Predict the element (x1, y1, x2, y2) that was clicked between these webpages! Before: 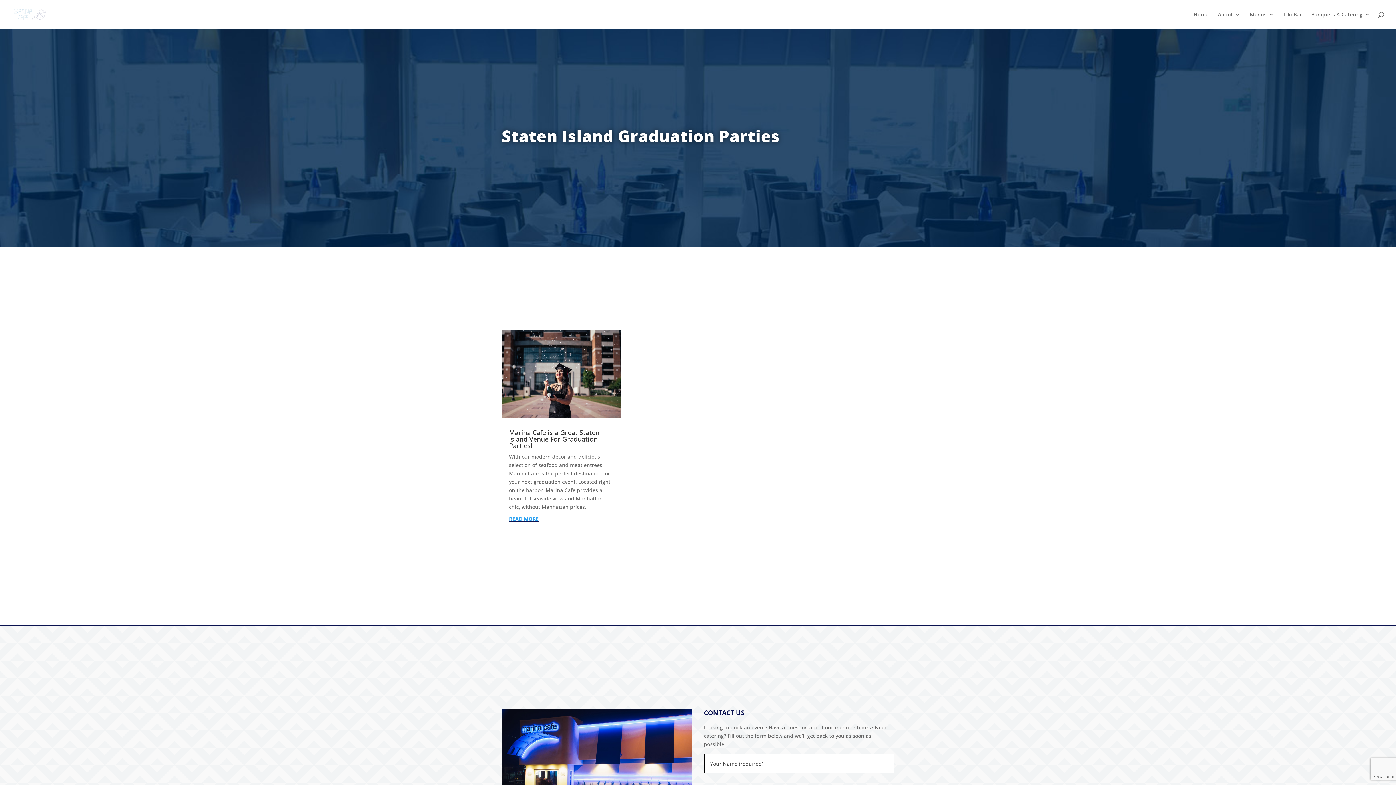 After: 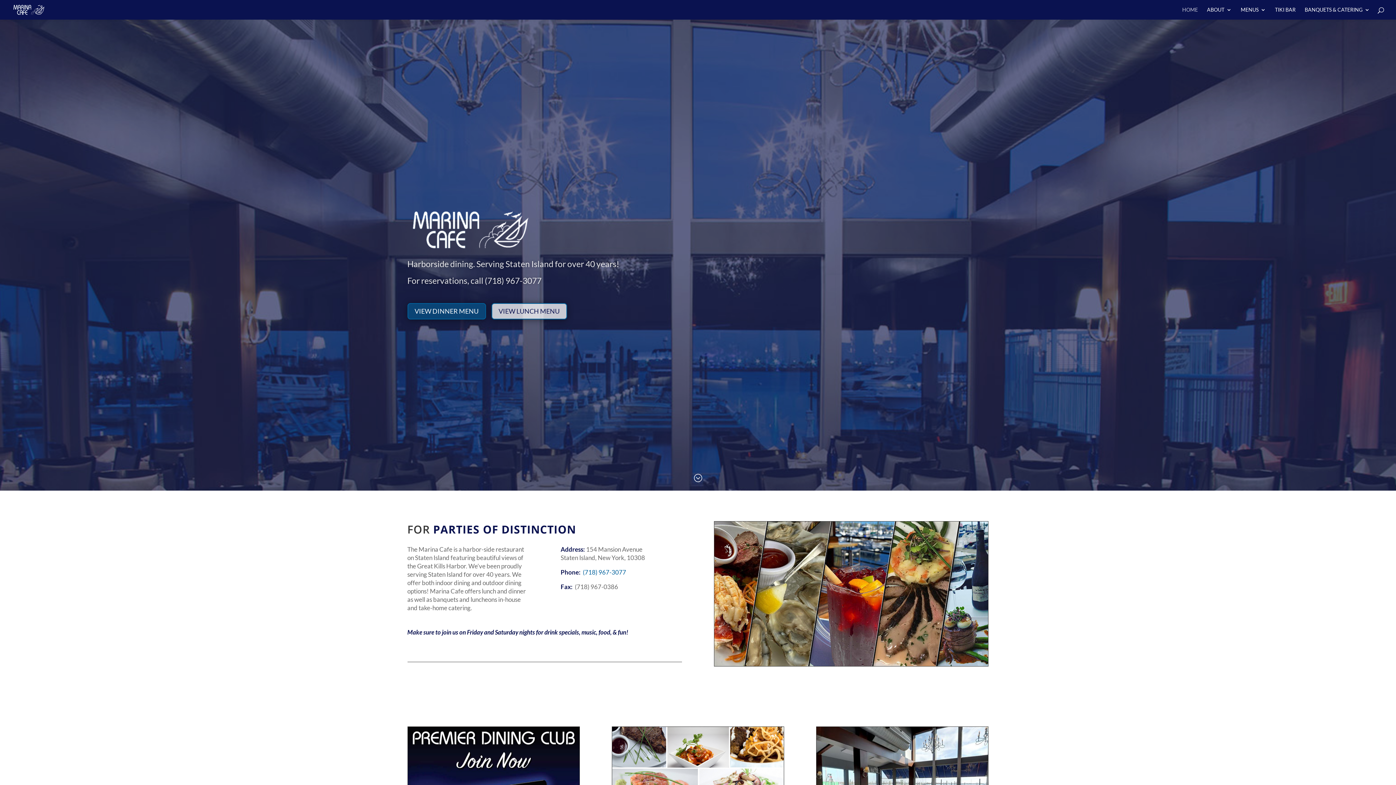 Action: bbox: (1193, 12, 1208, 29) label: Home